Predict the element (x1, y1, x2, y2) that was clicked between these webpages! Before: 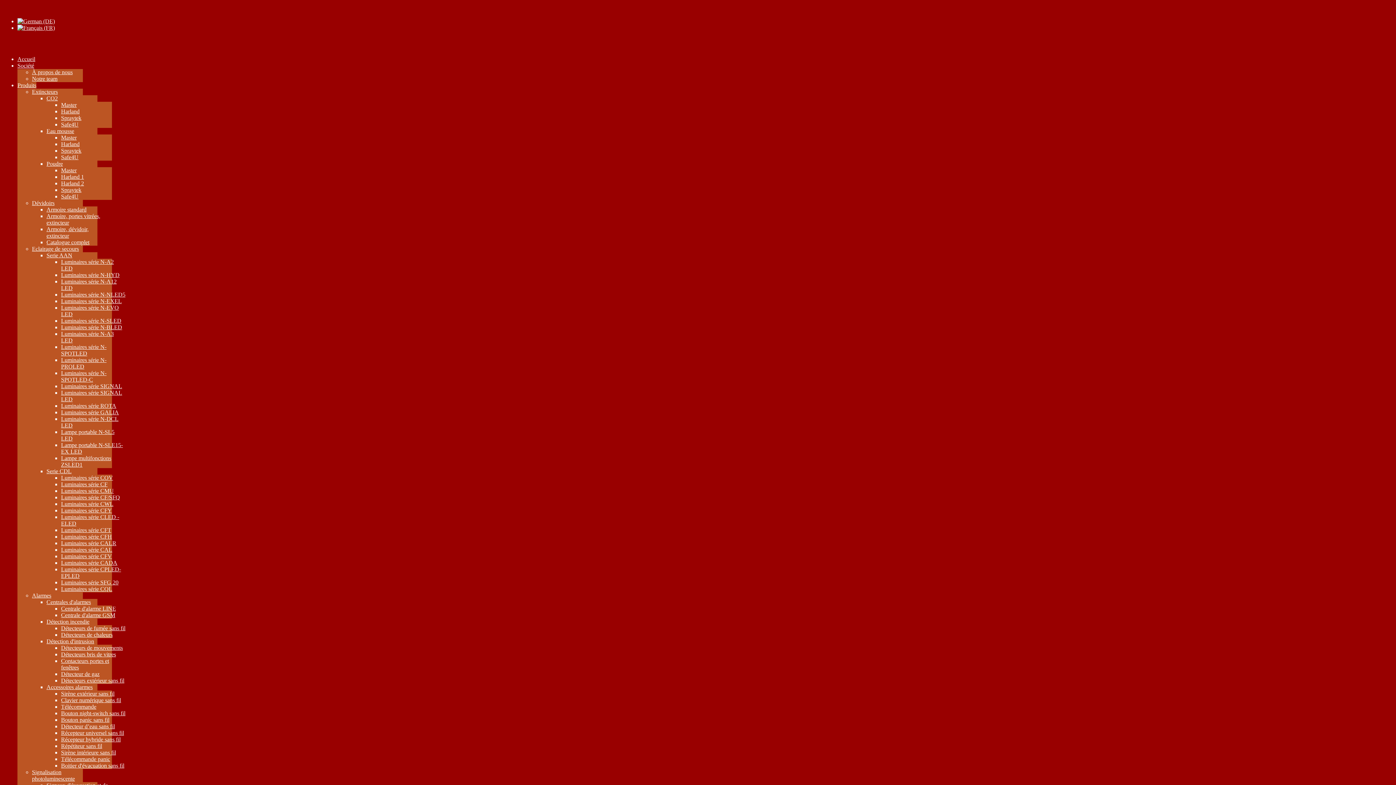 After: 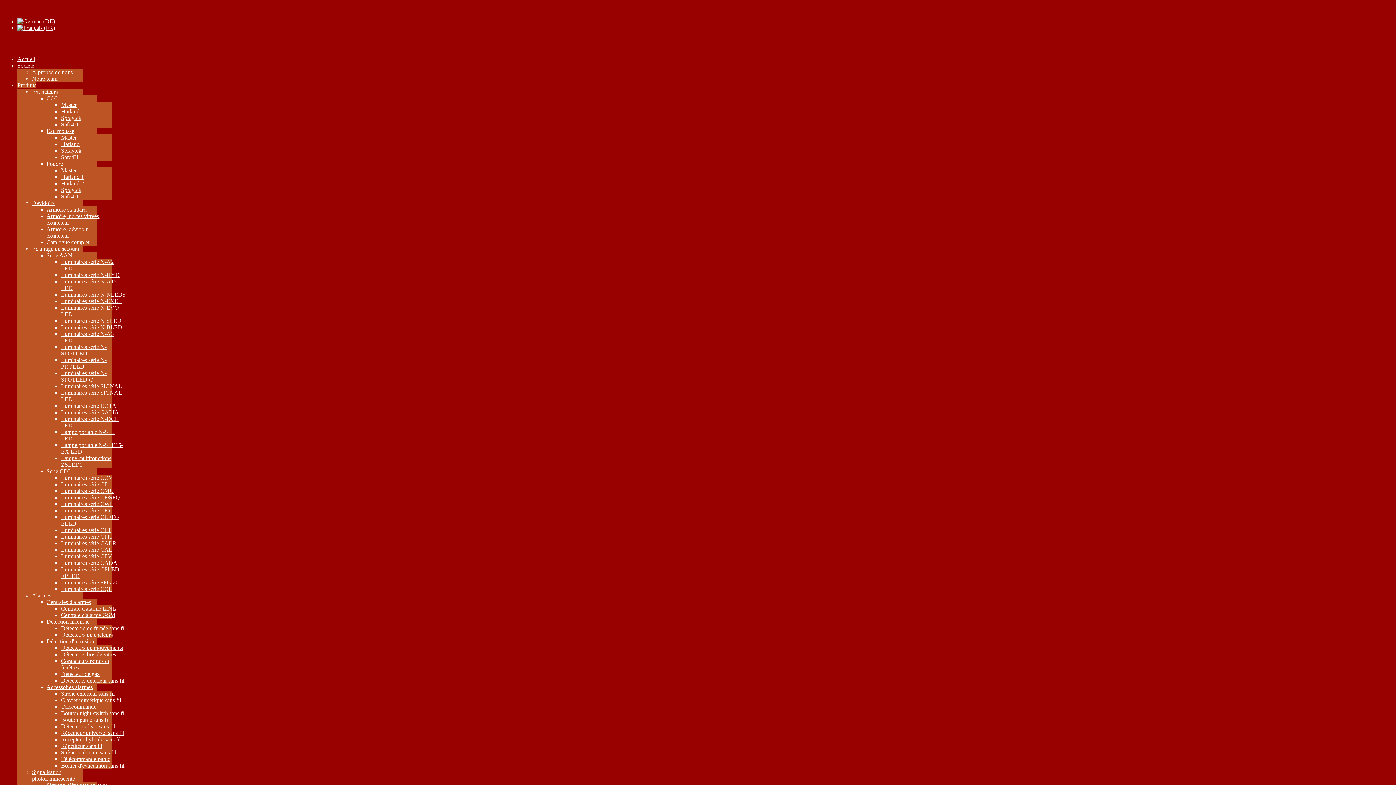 Action: bbox: (61, 625, 125, 631) label: Détecteurs de fumée sans fil